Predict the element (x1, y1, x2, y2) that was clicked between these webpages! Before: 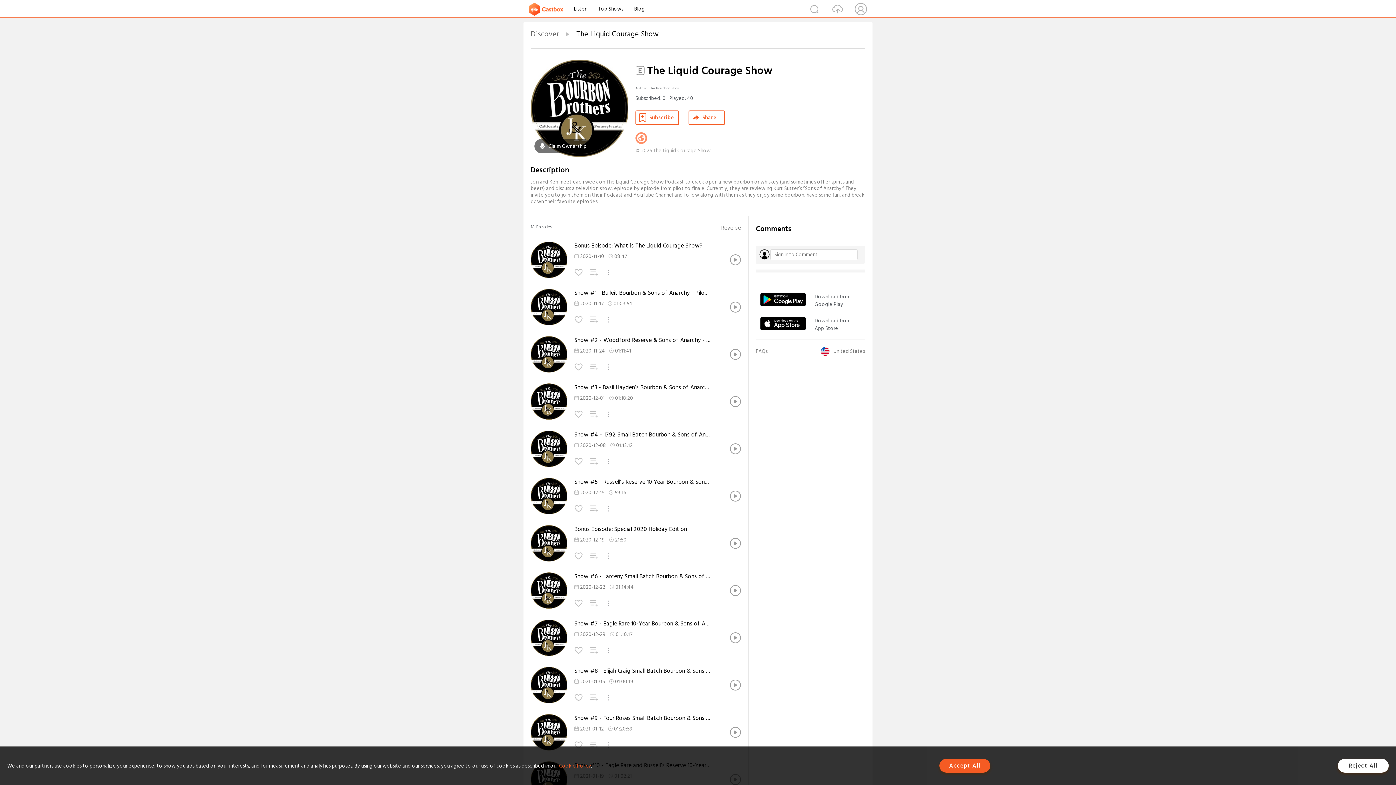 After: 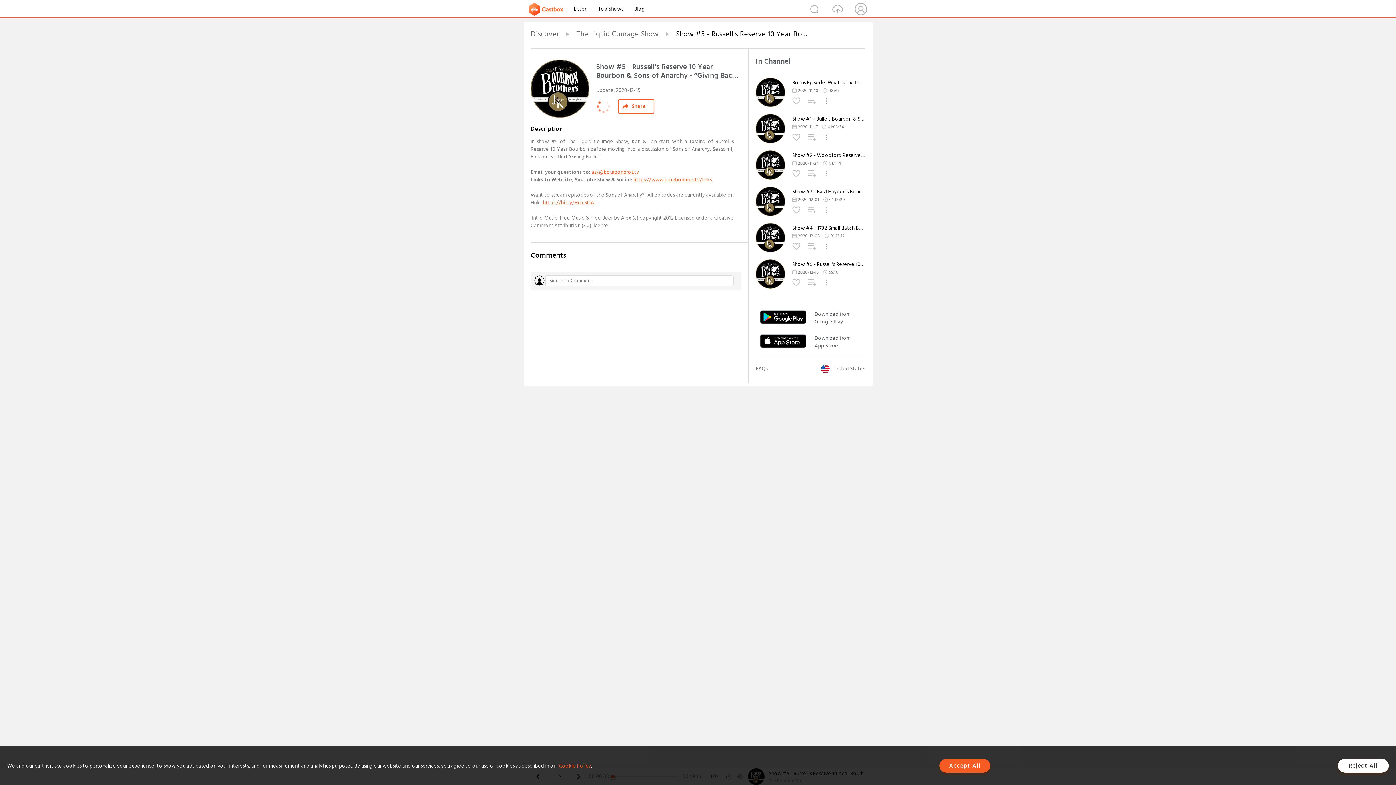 Action: bbox: (730, 490, 741, 501)